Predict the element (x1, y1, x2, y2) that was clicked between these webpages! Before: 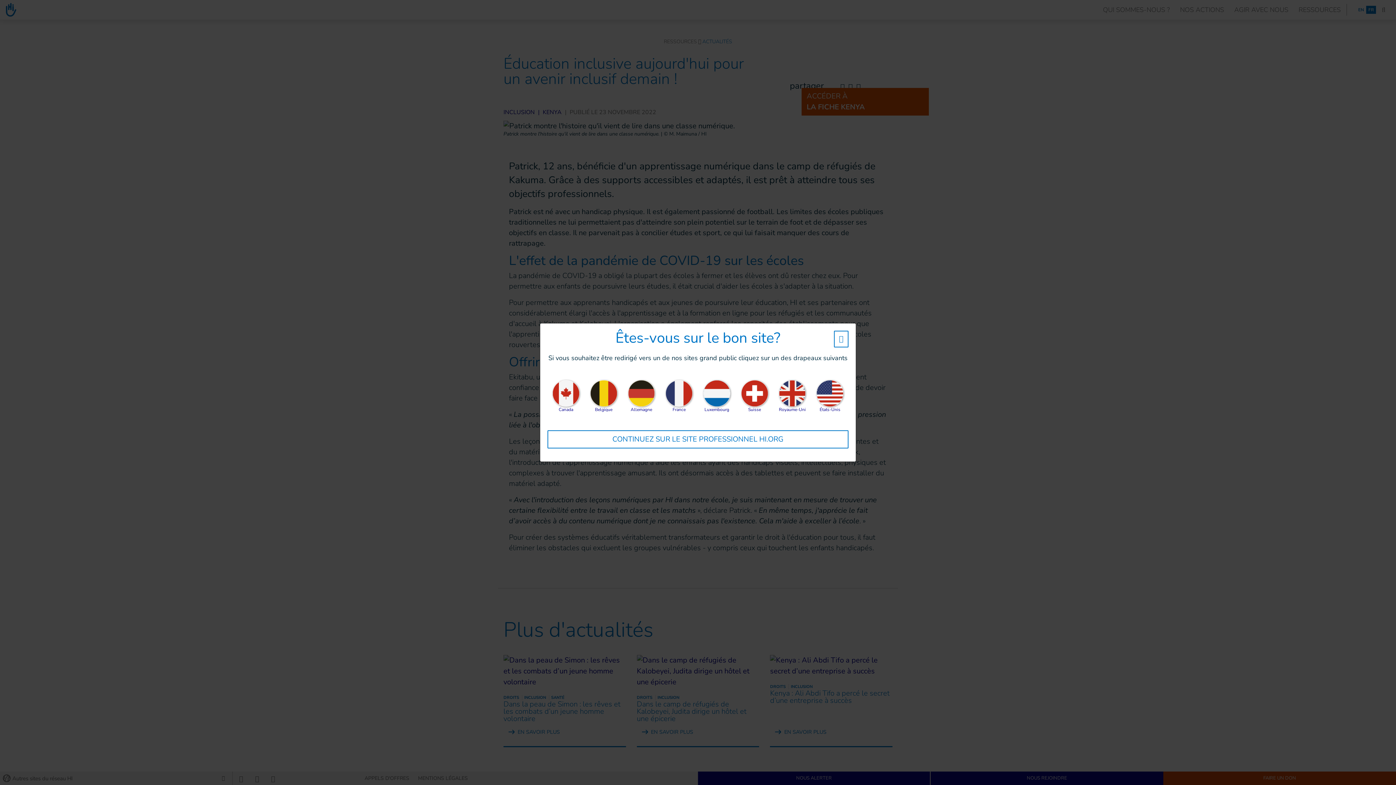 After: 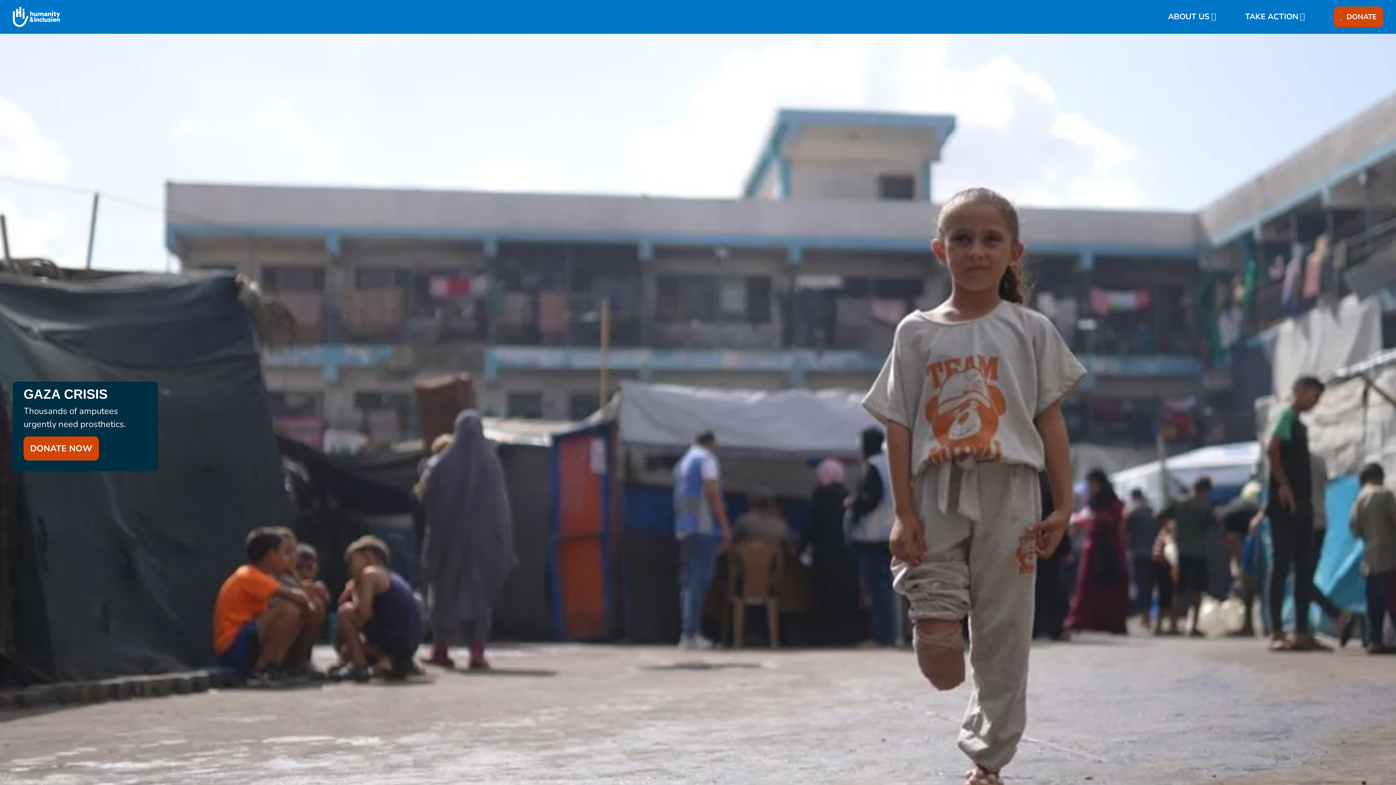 Action: label: 

Royaume-Uni bbox: (779, 388, 805, 413)